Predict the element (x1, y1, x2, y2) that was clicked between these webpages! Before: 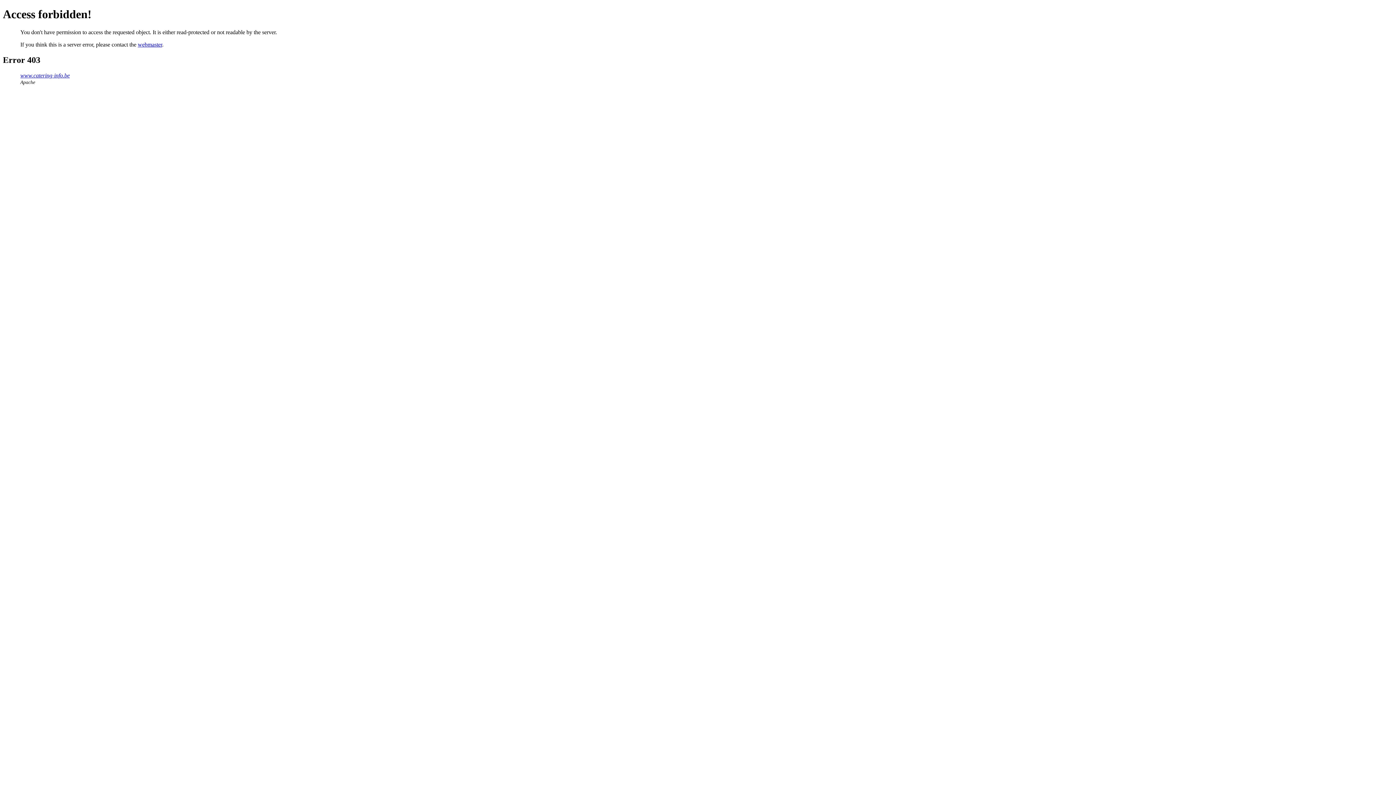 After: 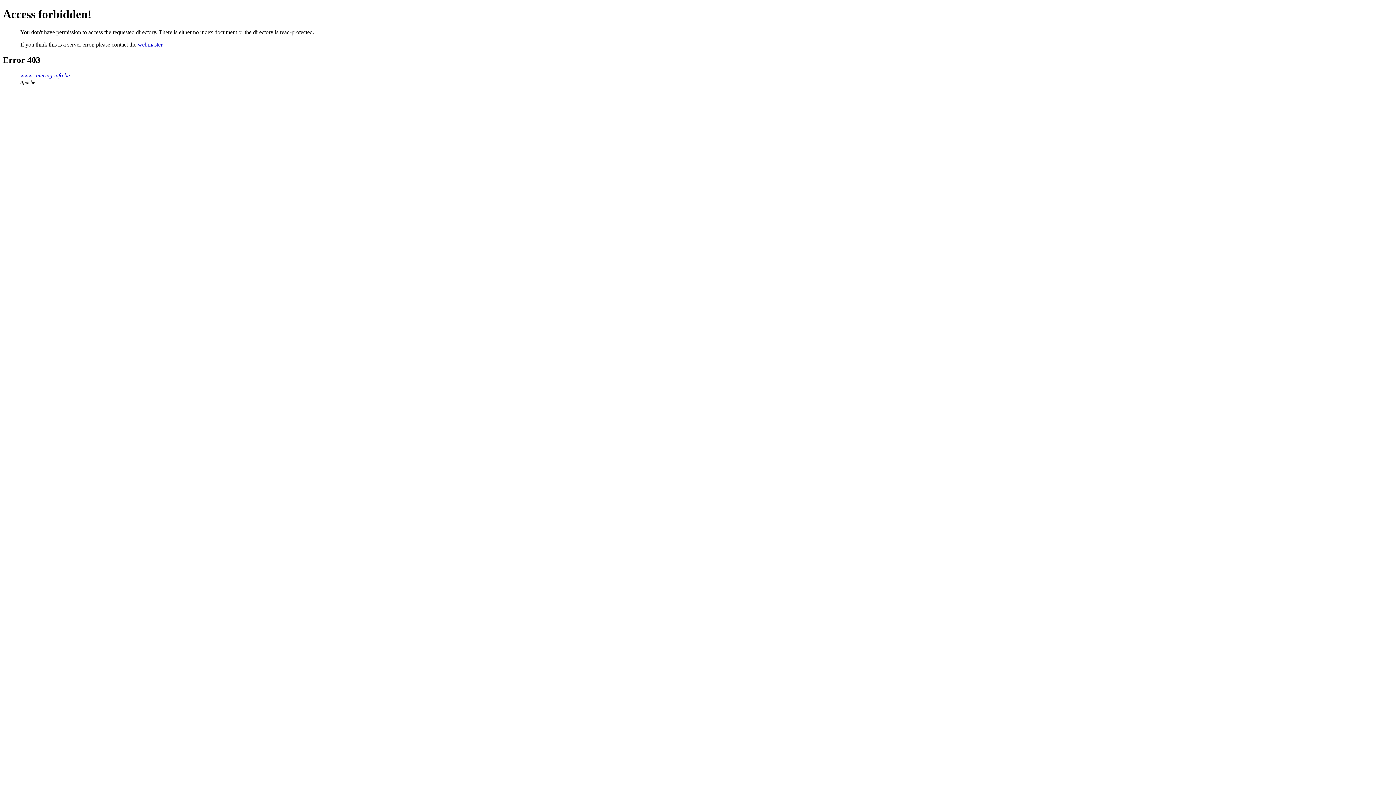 Action: bbox: (20, 72, 69, 78) label: www.catering-info.be